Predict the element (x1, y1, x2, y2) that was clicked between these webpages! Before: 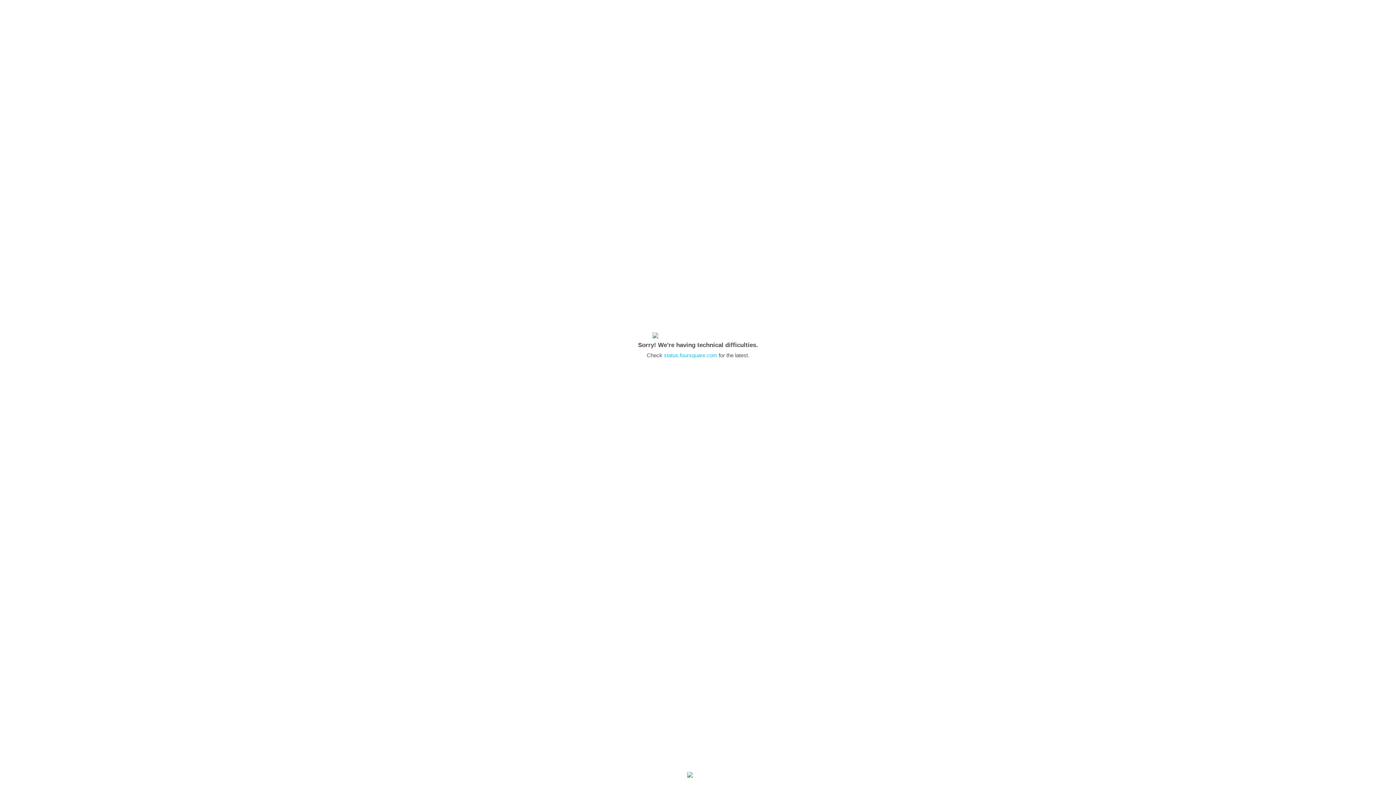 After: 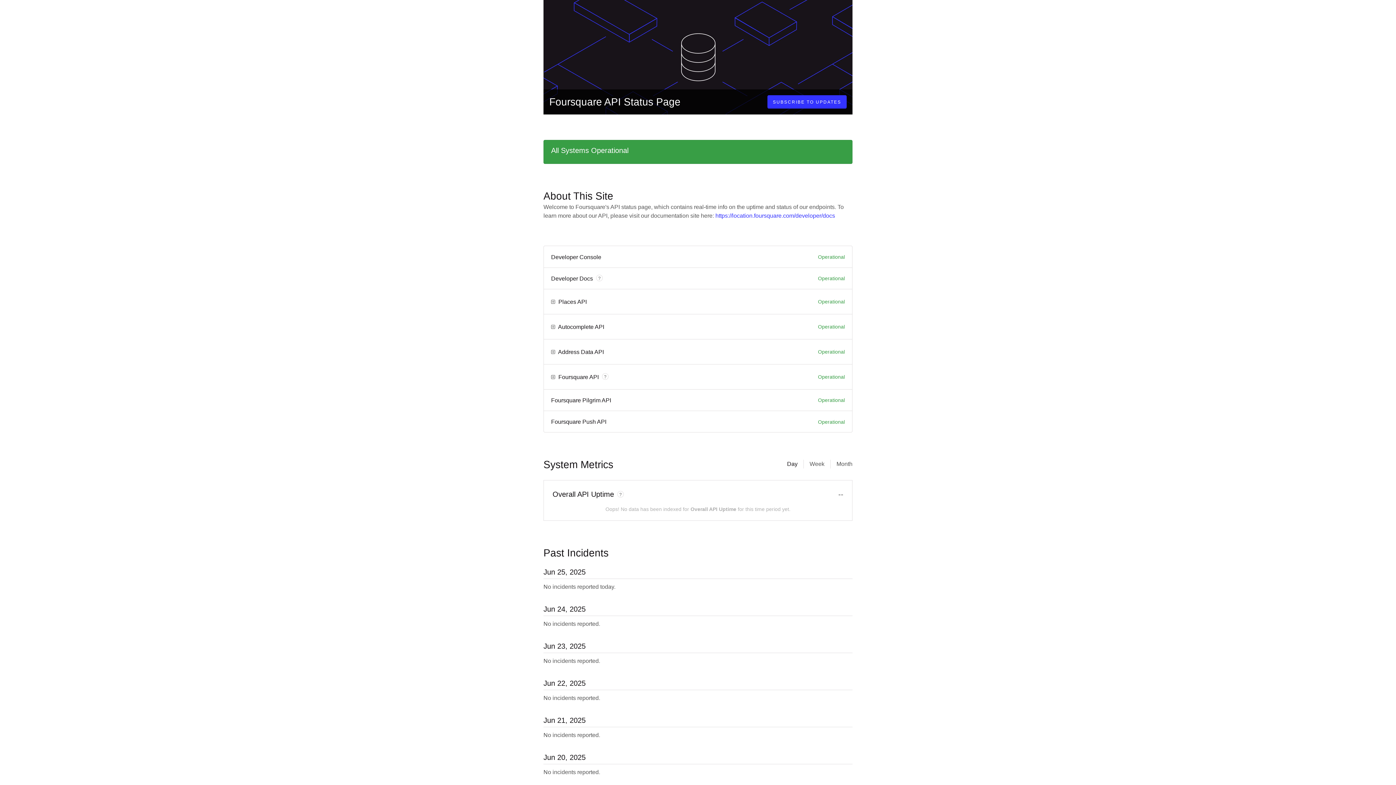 Action: label: status.foursquare.com bbox: (664, 352, 717, 358)